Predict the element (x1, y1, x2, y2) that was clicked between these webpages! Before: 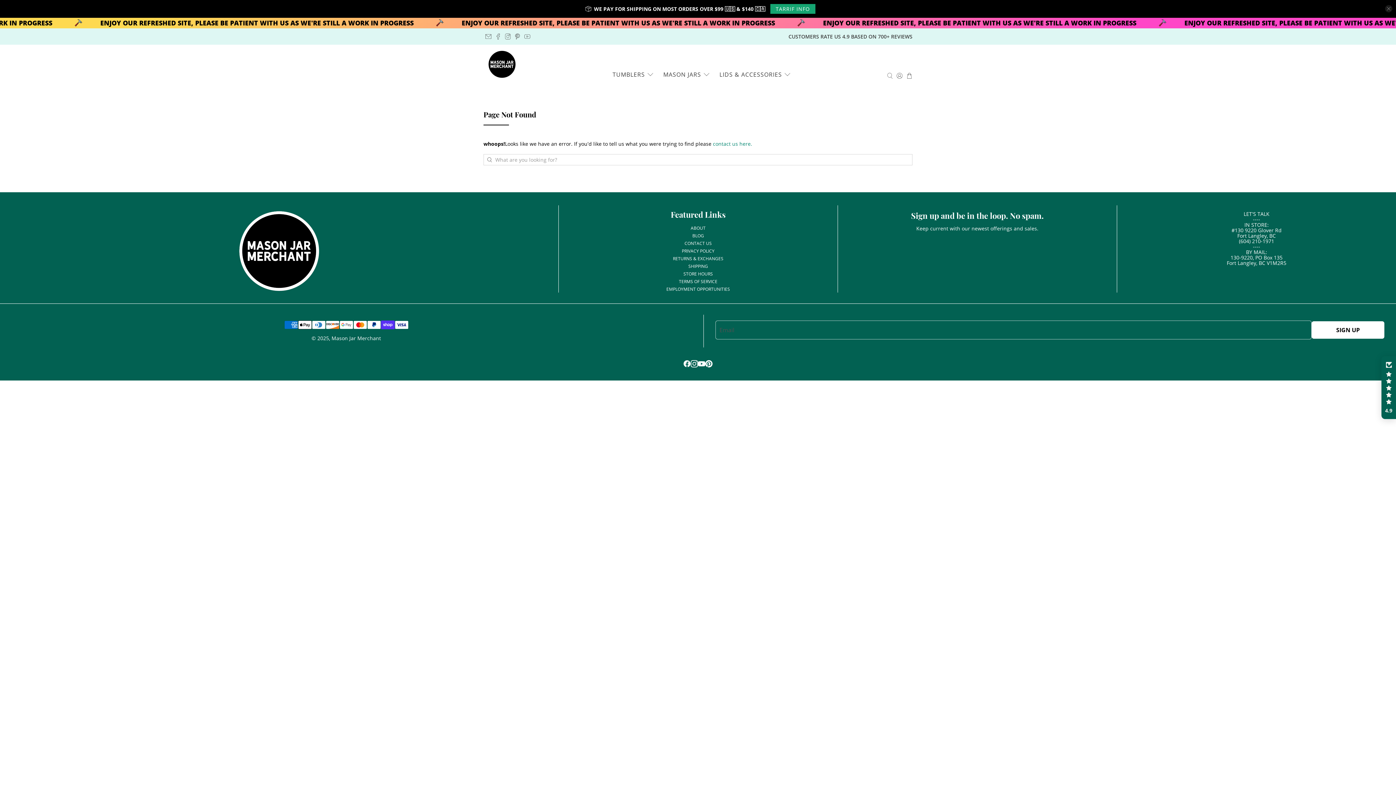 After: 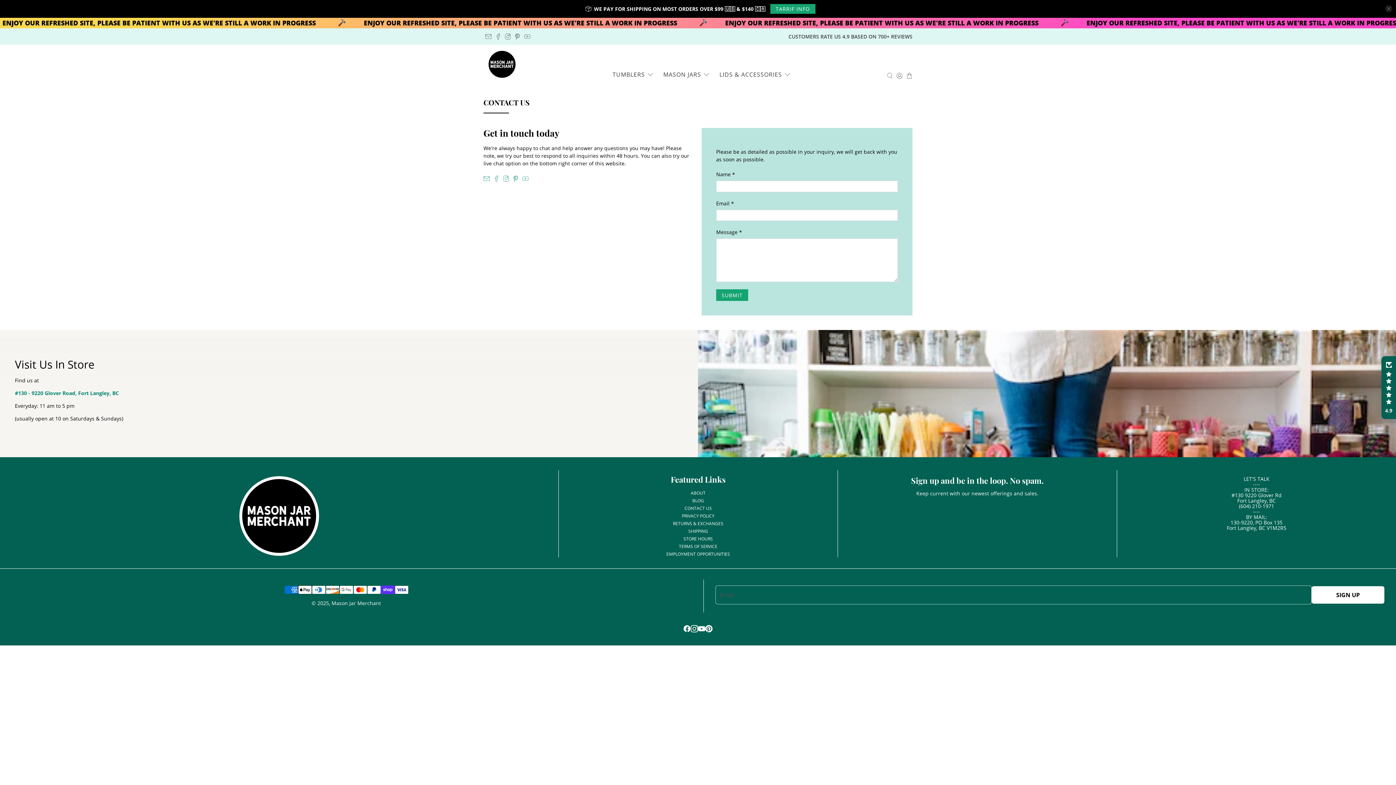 Action: label: CONTACT US bbox: (684, 240, 712, 246)